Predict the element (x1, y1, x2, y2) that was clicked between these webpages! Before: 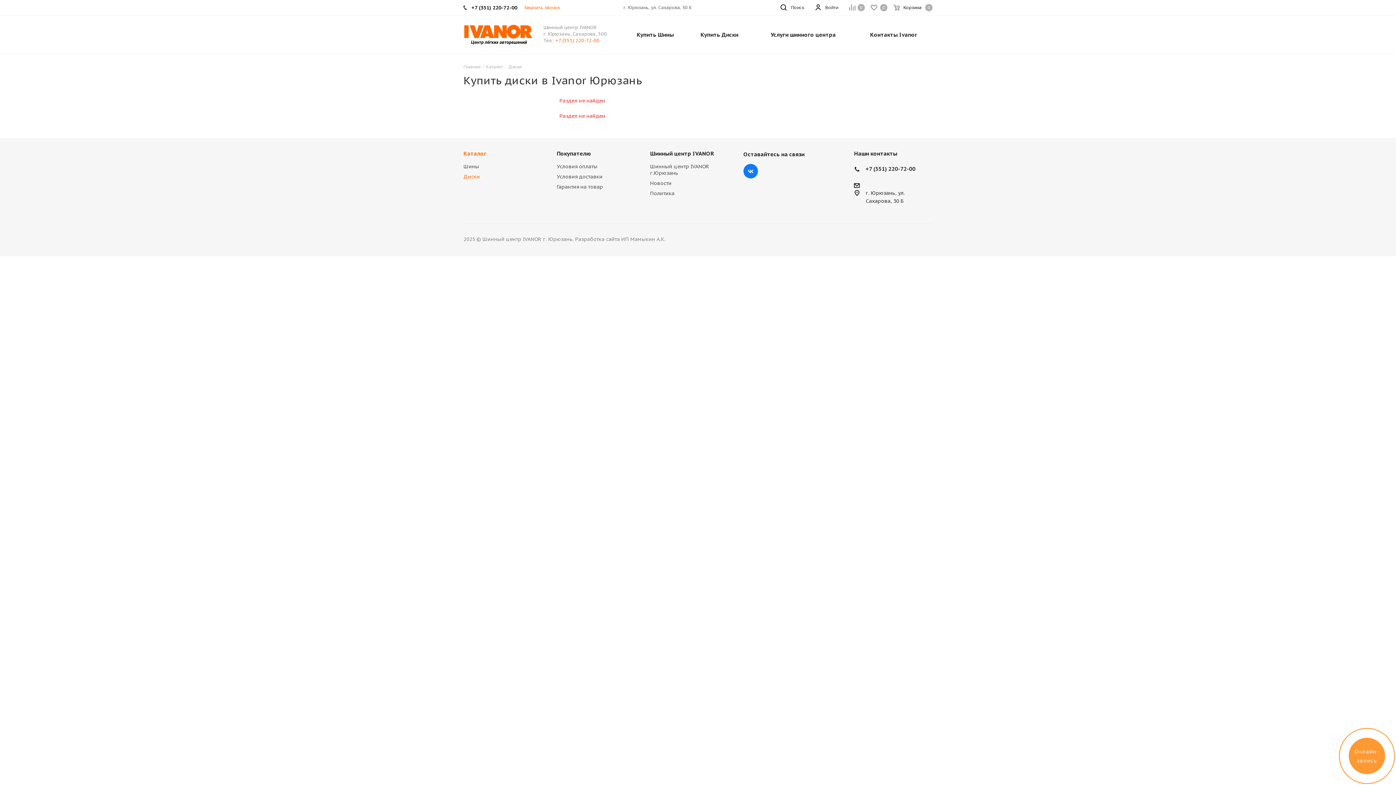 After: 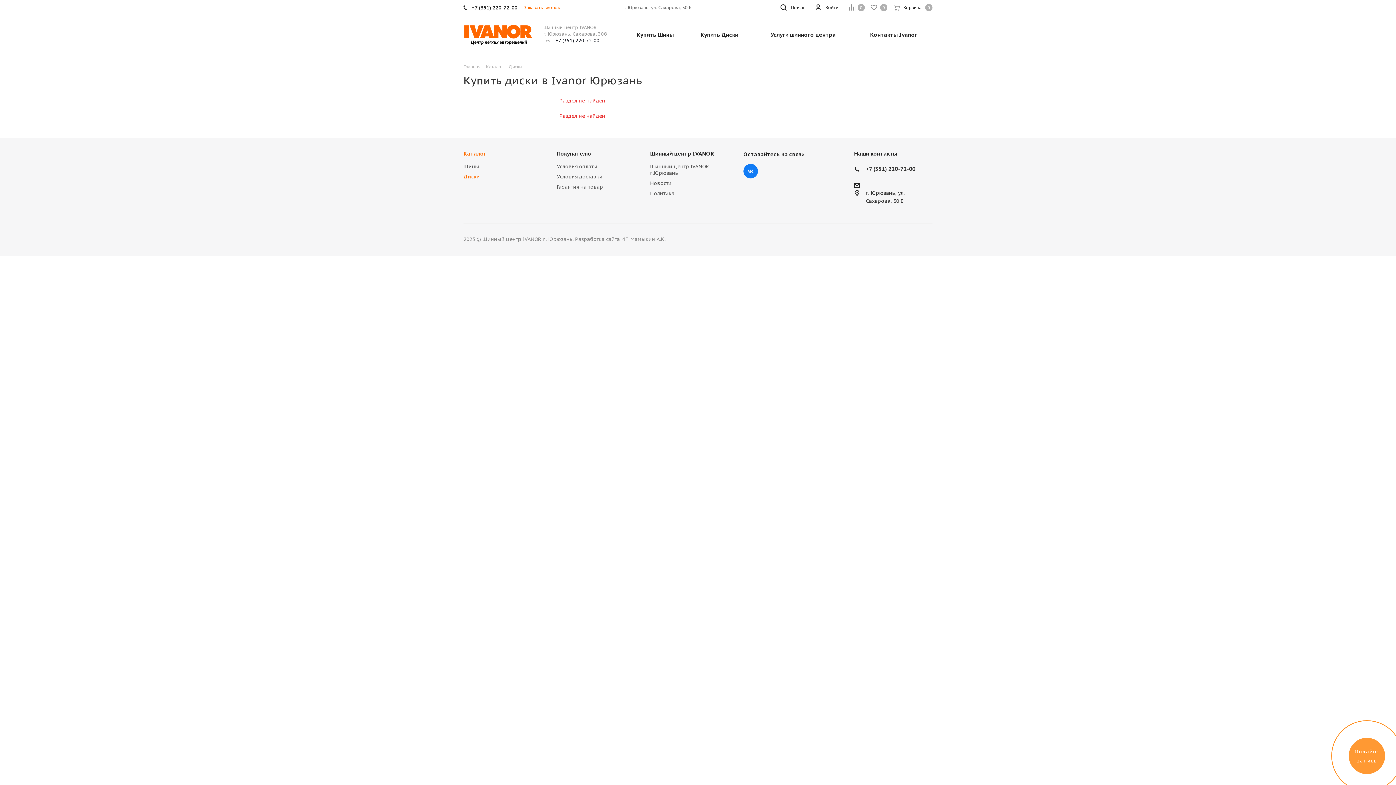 Action: label: +7 (351) 220-72-00 bbox: (555, 37, 599, 43)